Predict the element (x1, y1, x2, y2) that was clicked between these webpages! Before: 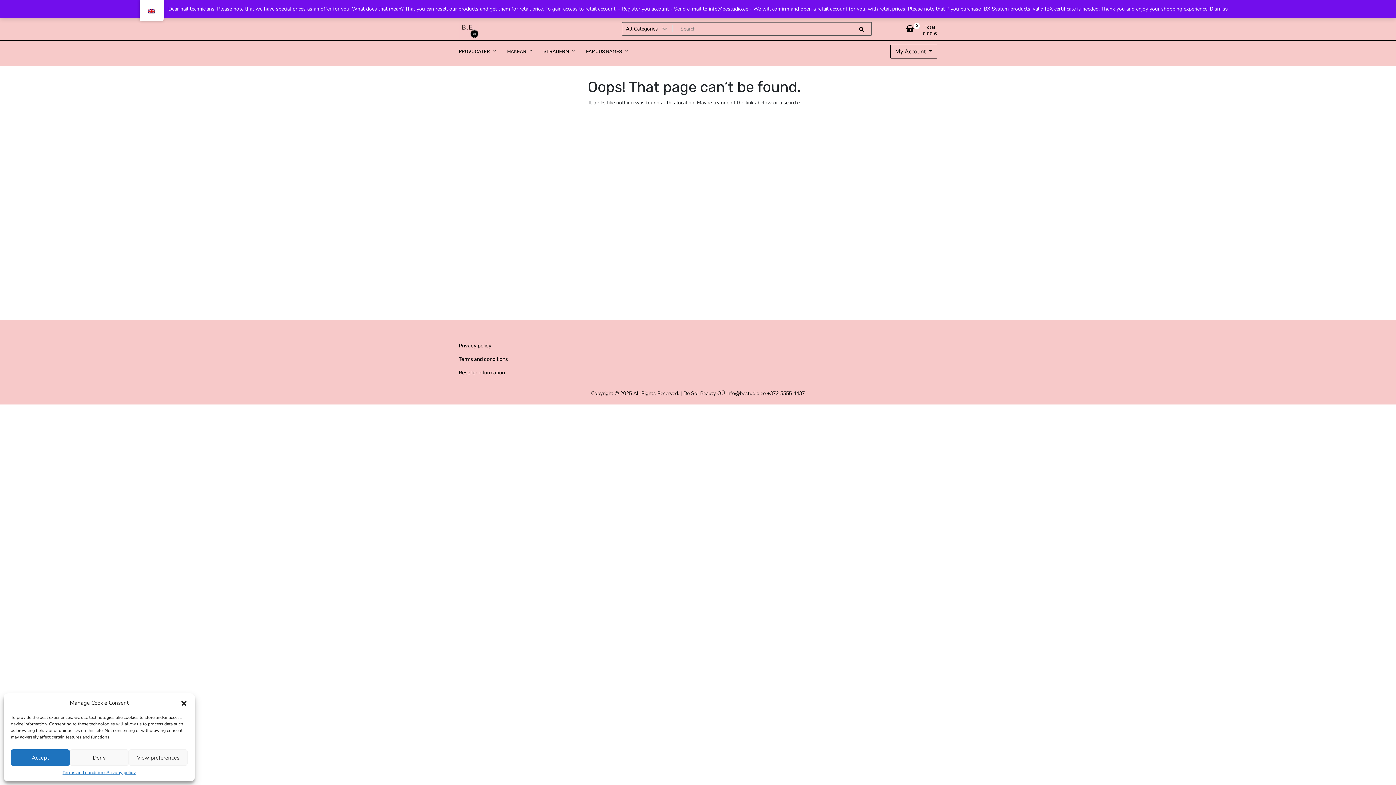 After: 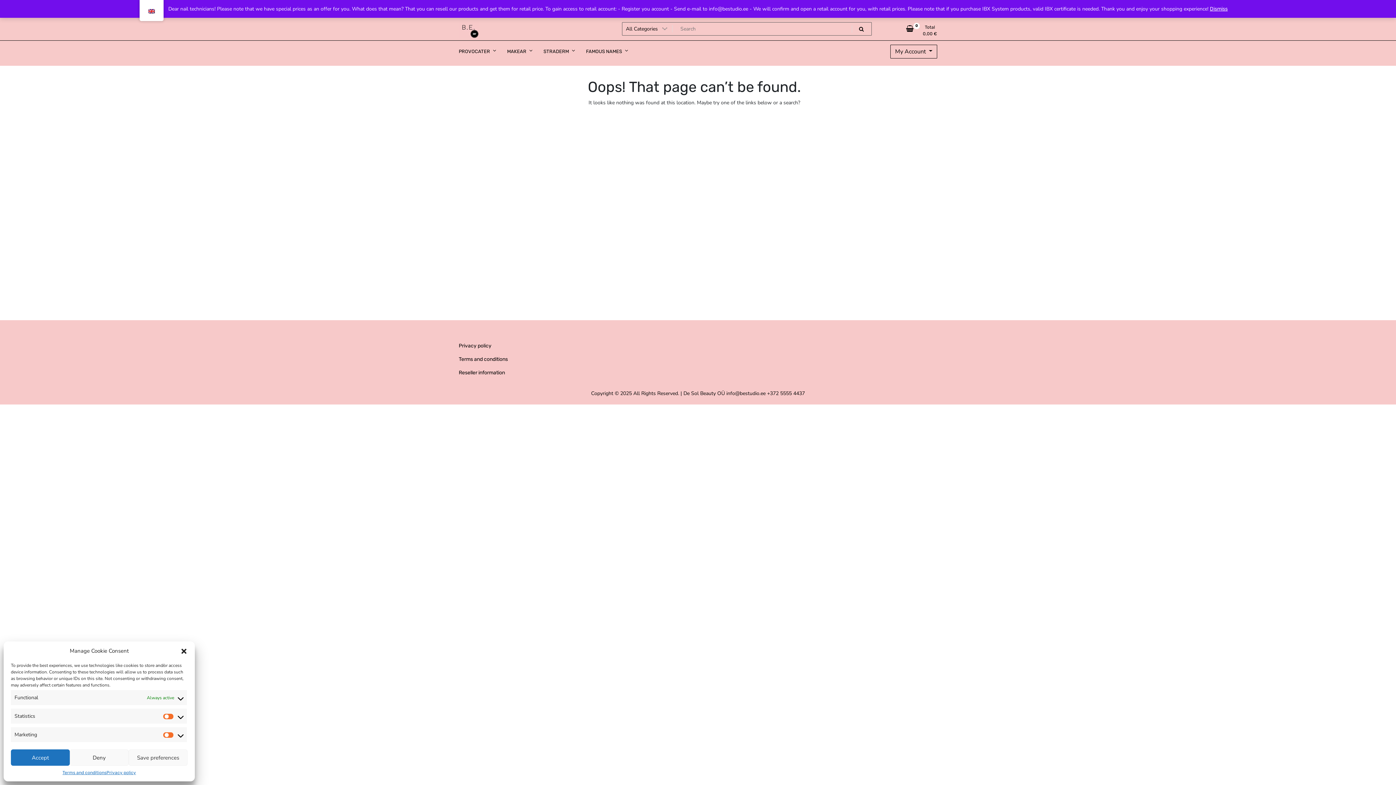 Action: label: View preferences bbox: (128, 749, 187, 766)